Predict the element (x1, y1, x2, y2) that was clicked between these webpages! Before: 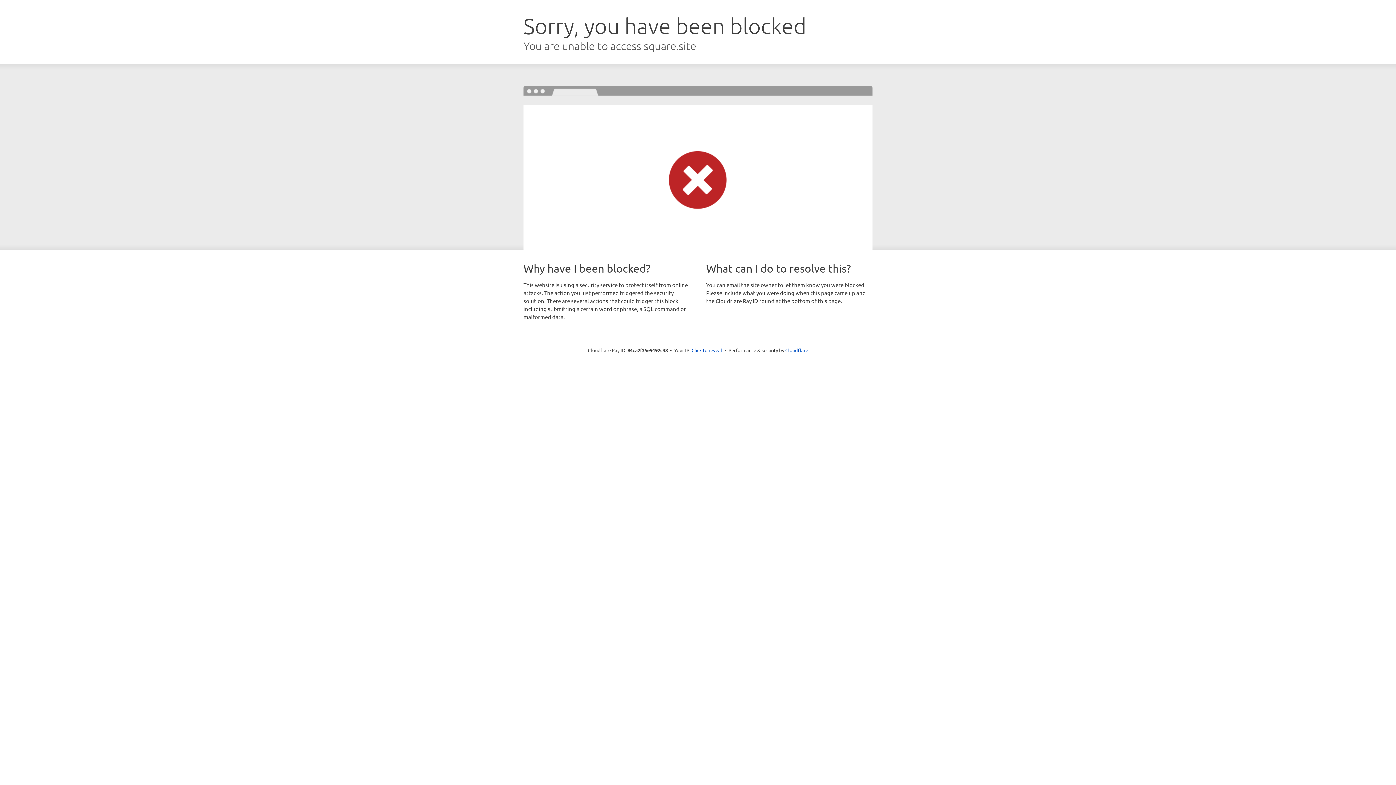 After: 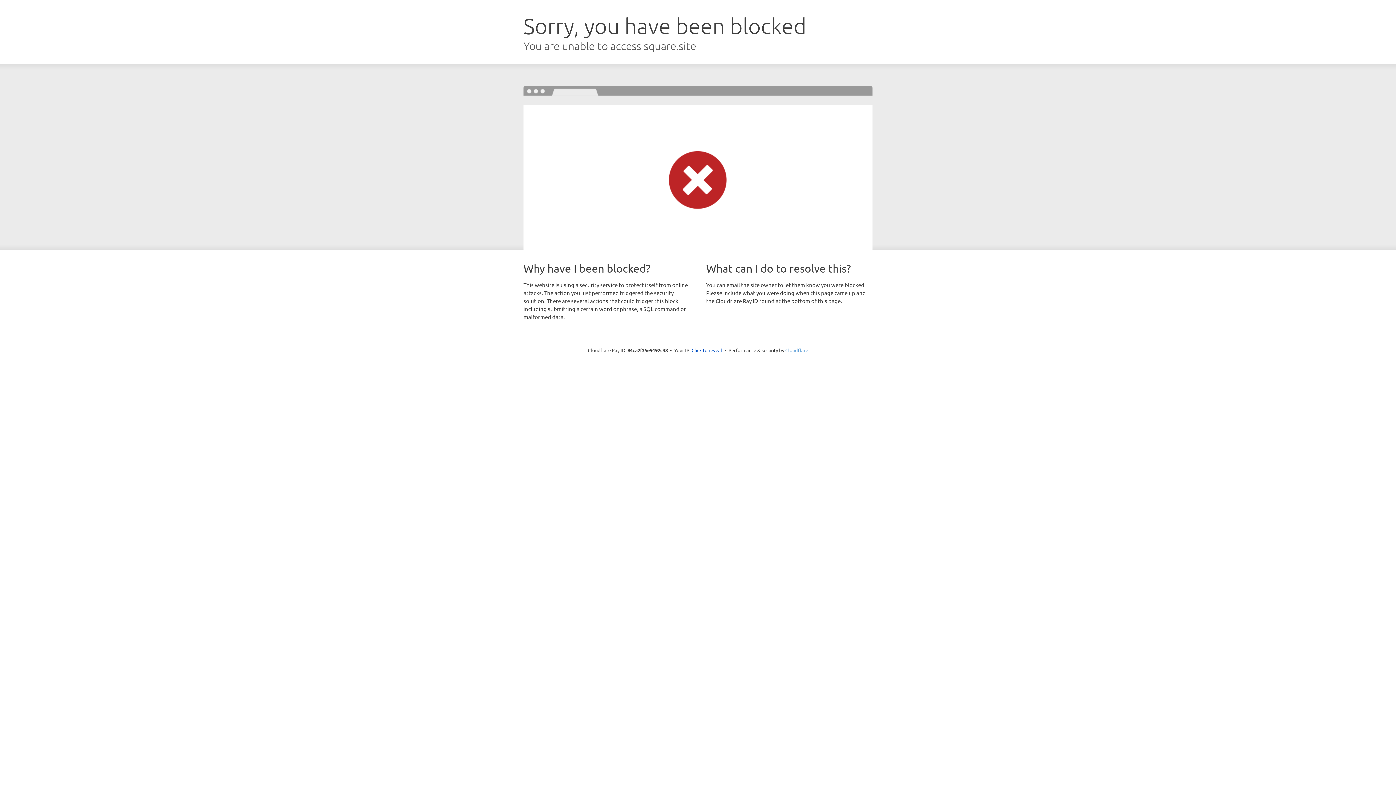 Action: label: Cloudflare bbox: (785, 347, 808, 353)